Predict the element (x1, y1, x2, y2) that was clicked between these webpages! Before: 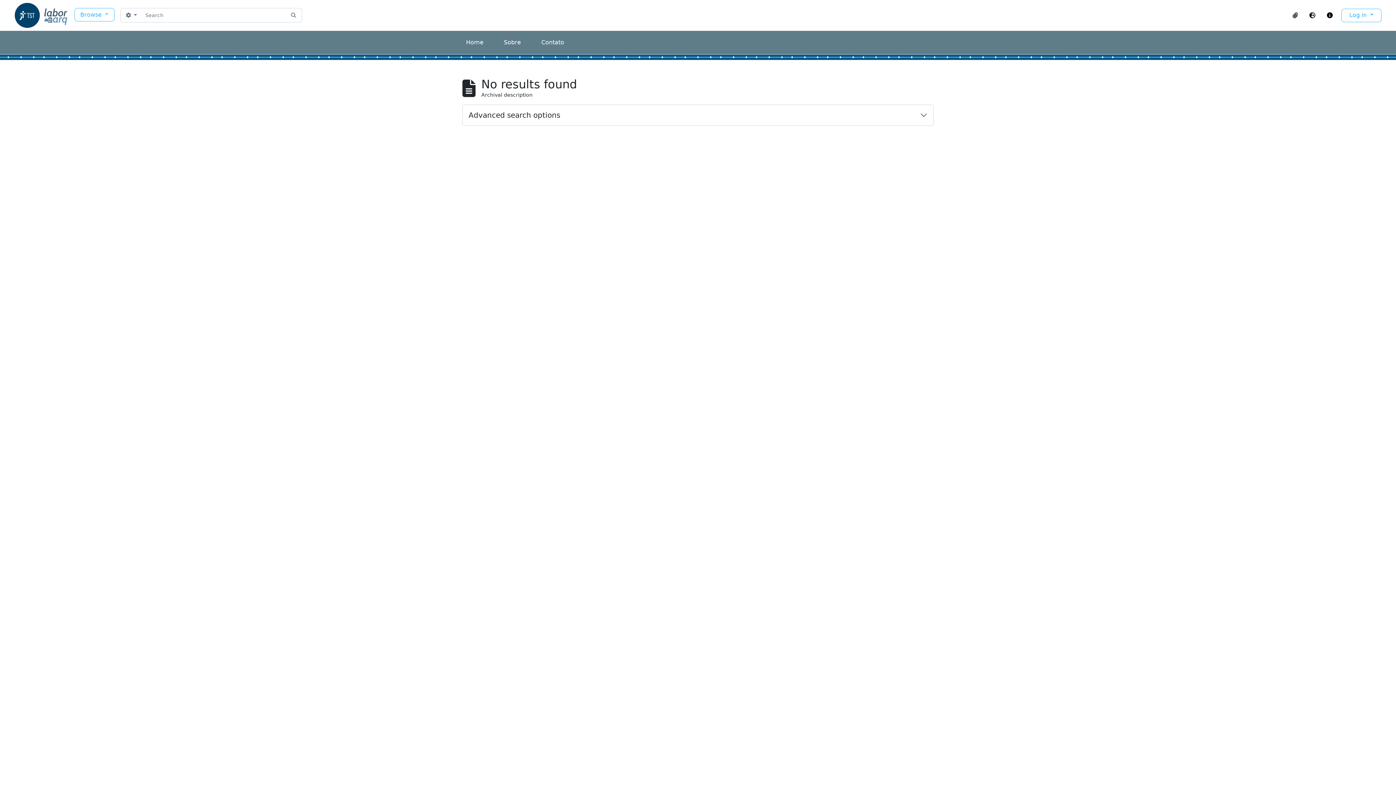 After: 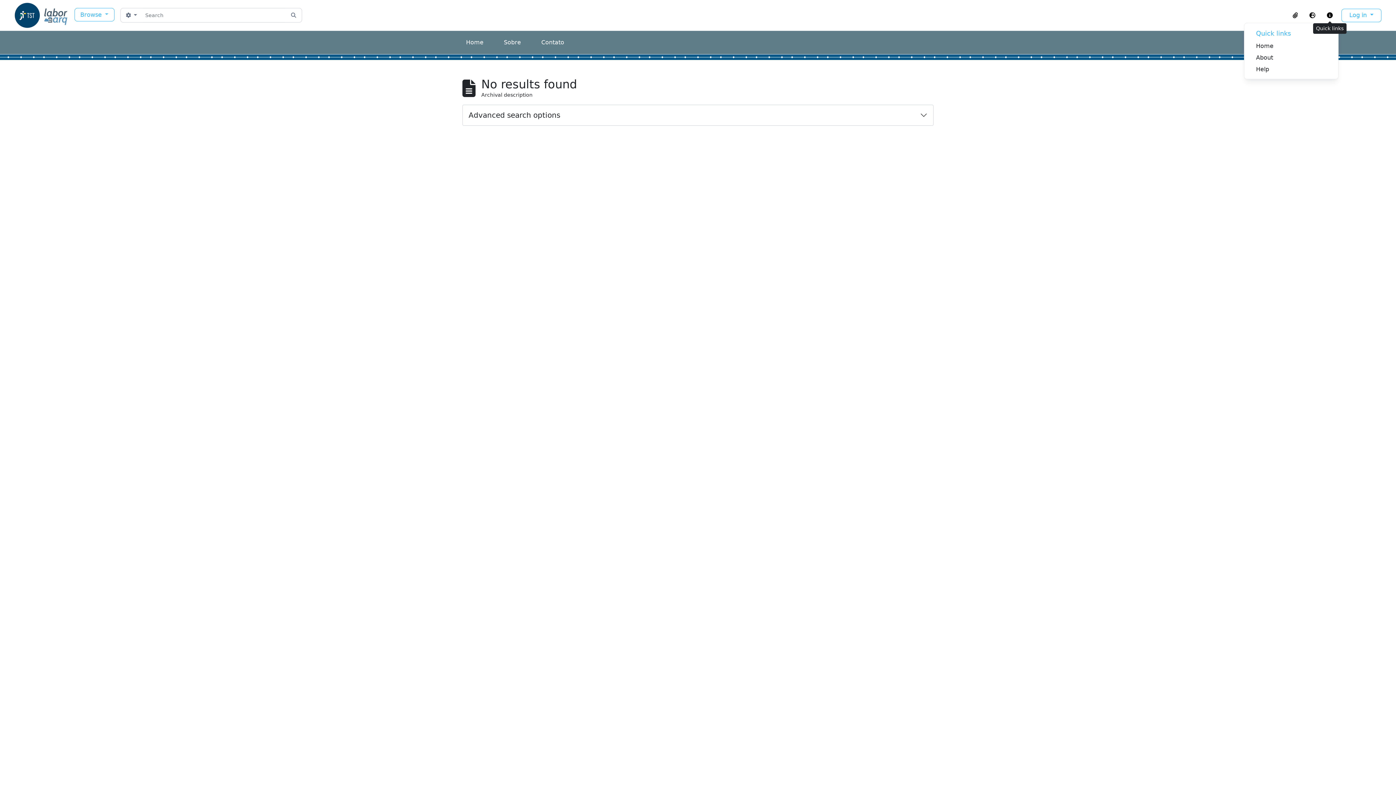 Action: label: Quick links bbox: (1321, 9, 1338, 21)